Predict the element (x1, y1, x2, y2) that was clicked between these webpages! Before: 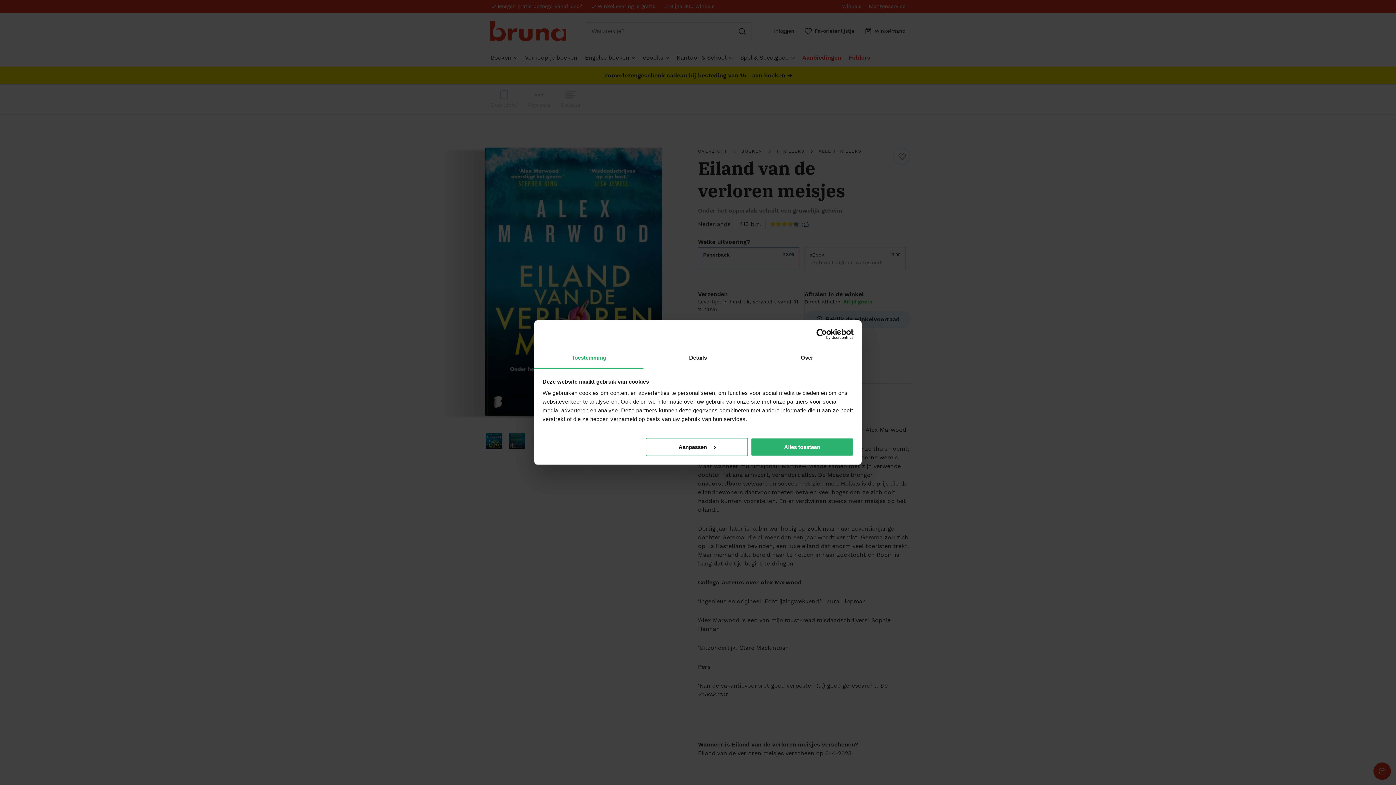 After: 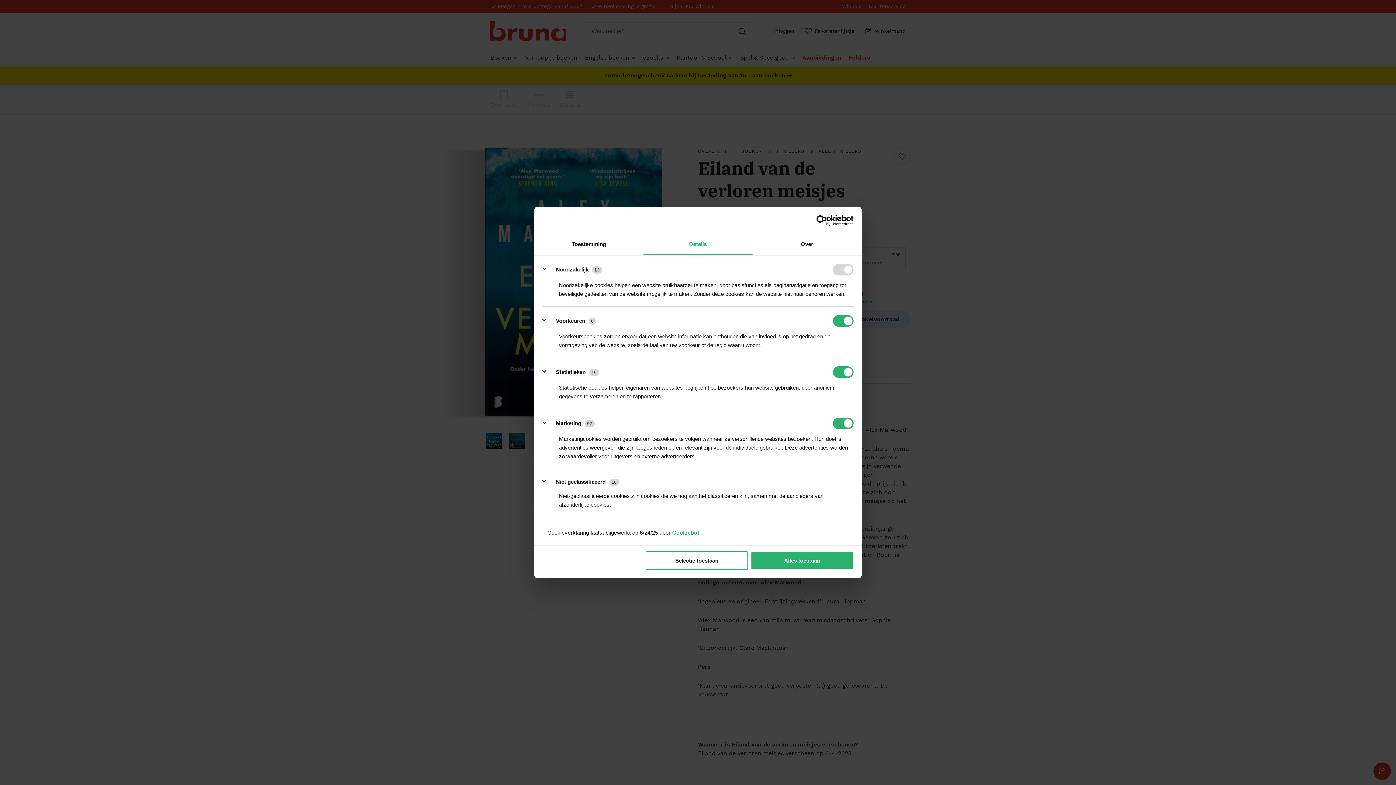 Action: label: Aanpassen bbox: (645, 437, 748, 456)